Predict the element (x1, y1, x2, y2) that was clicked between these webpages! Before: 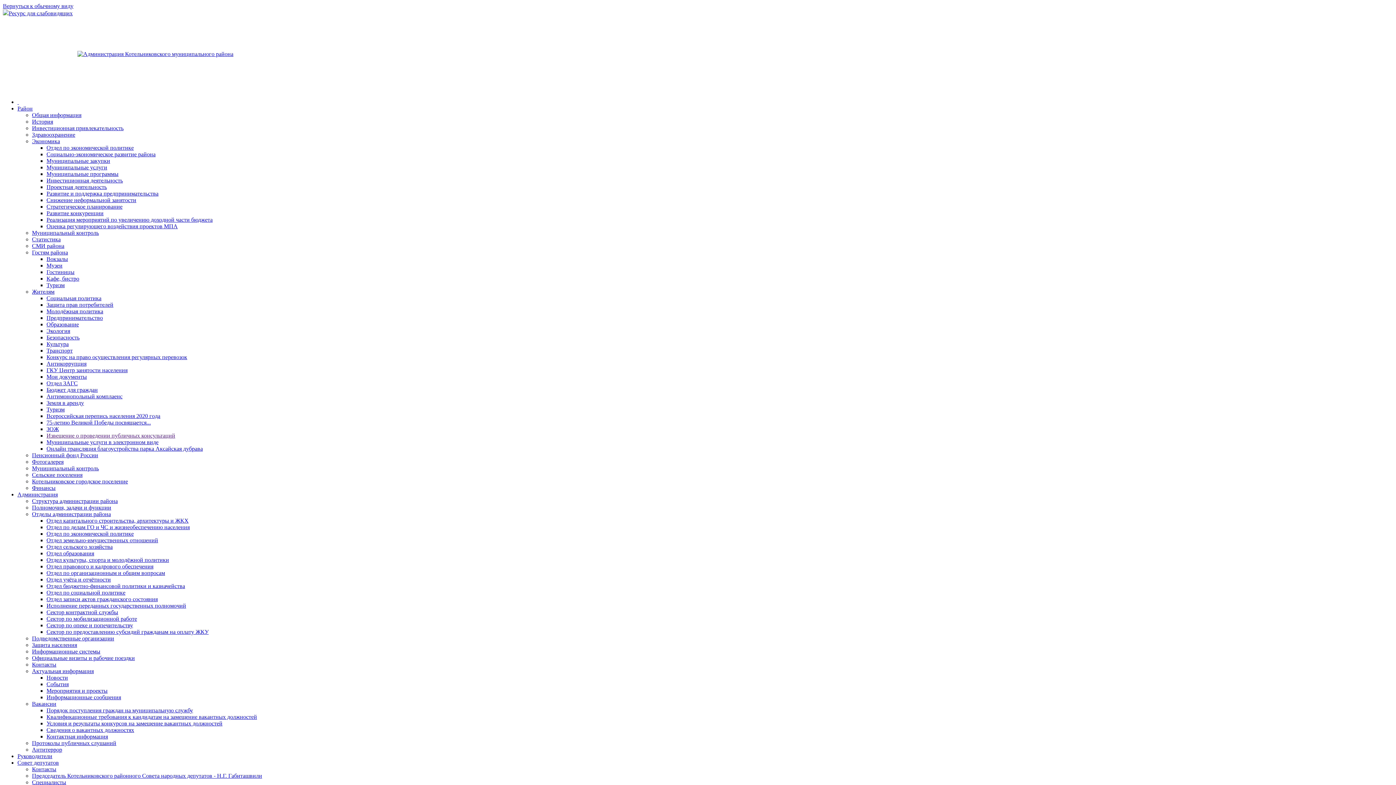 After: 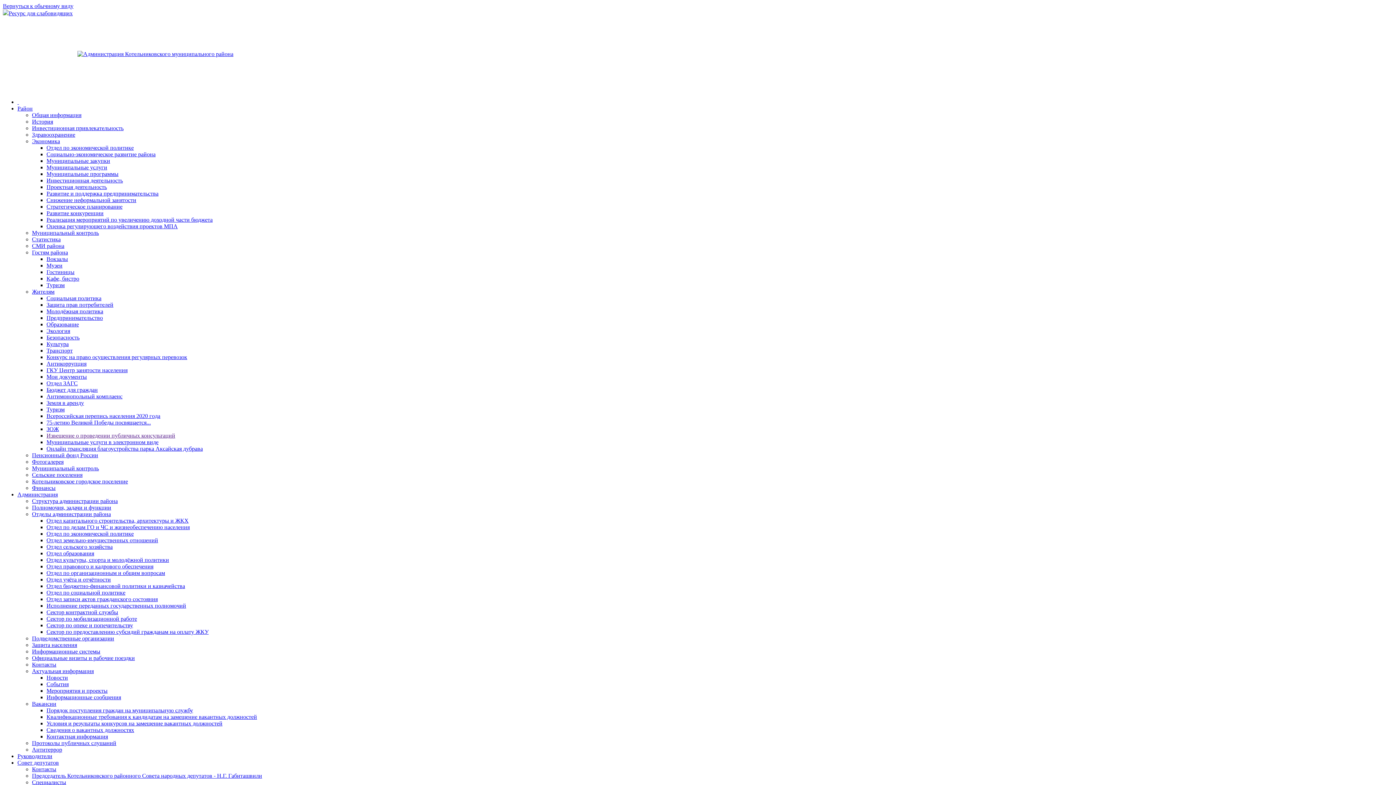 Action: bbox: (46, 203, 122, 209) label: Стратегическое планирование